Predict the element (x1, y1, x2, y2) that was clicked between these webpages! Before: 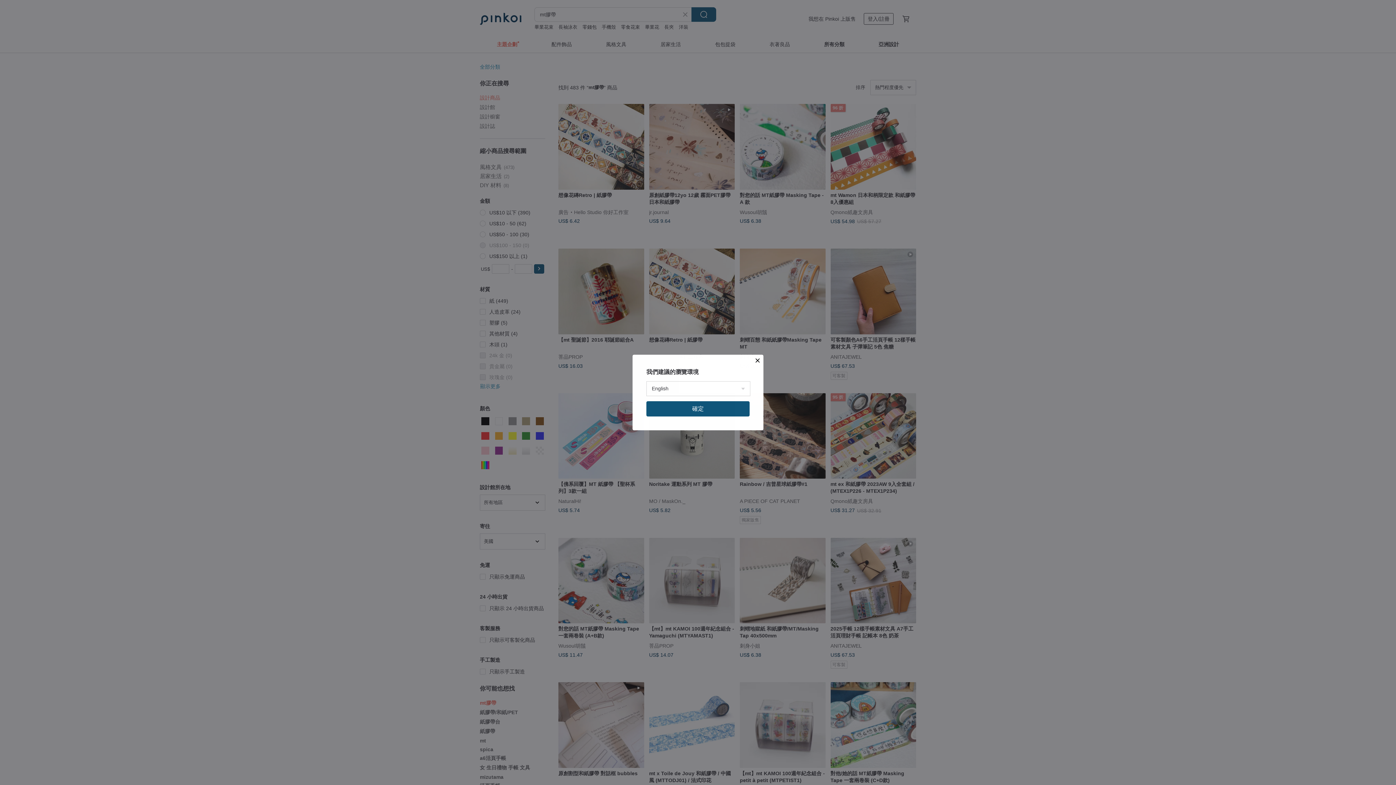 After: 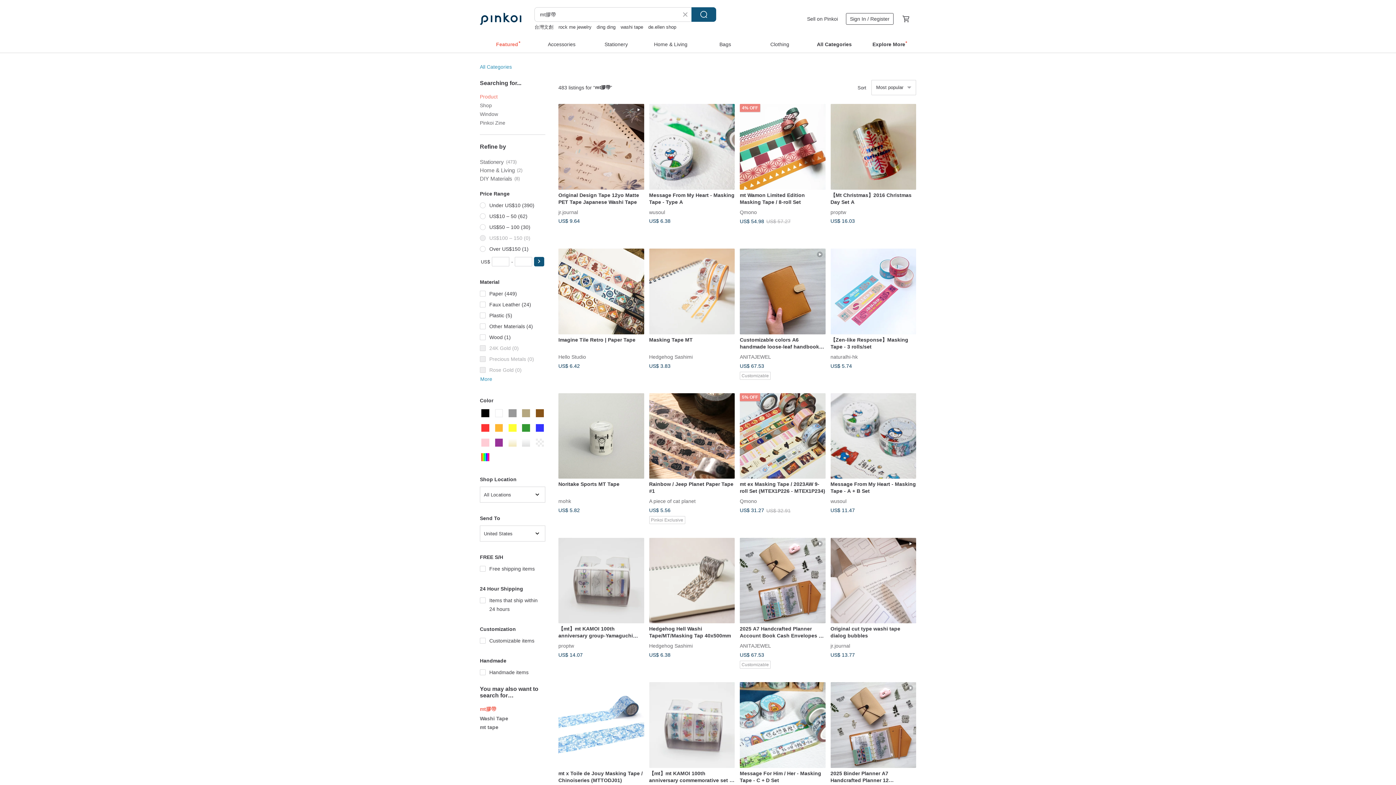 Action: bbox: (646, 401, 749, 416) label: 確定